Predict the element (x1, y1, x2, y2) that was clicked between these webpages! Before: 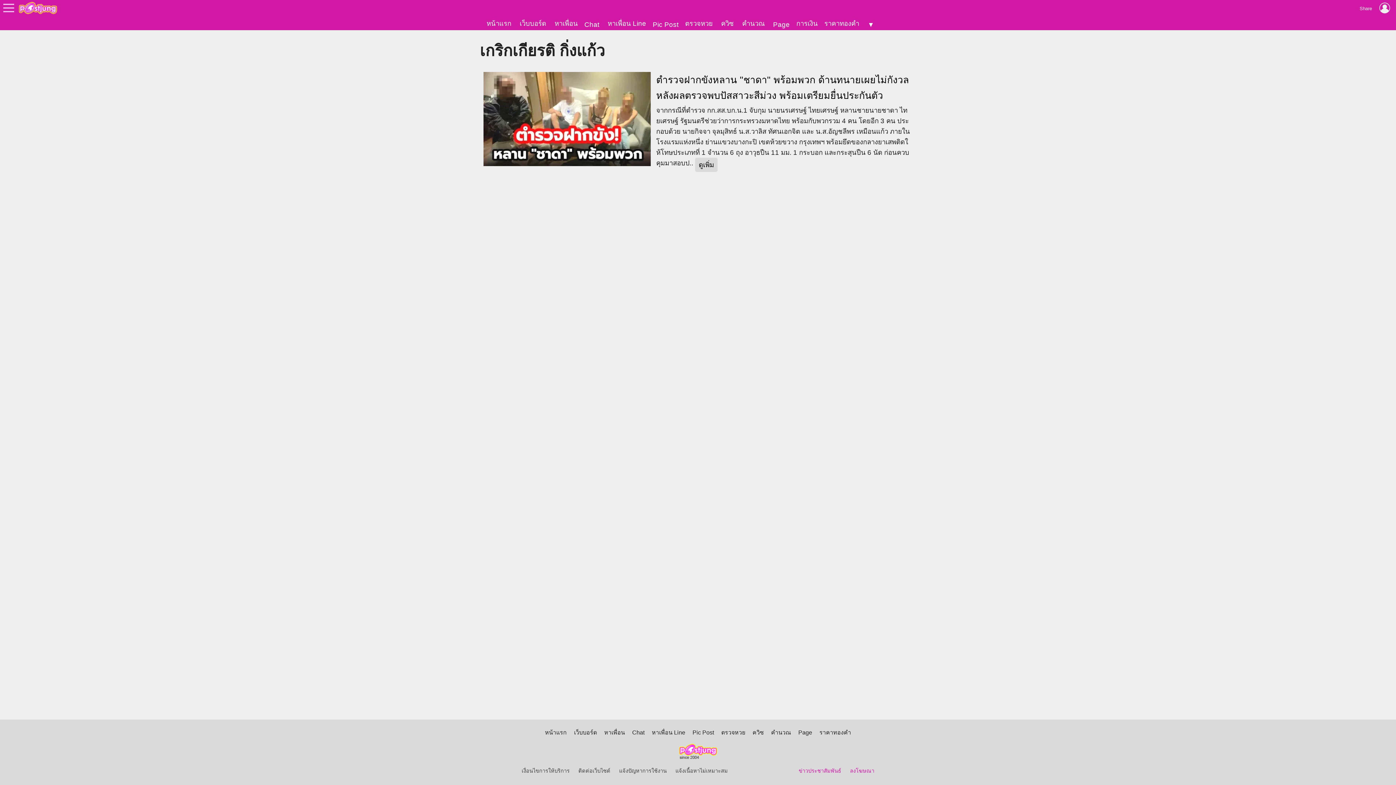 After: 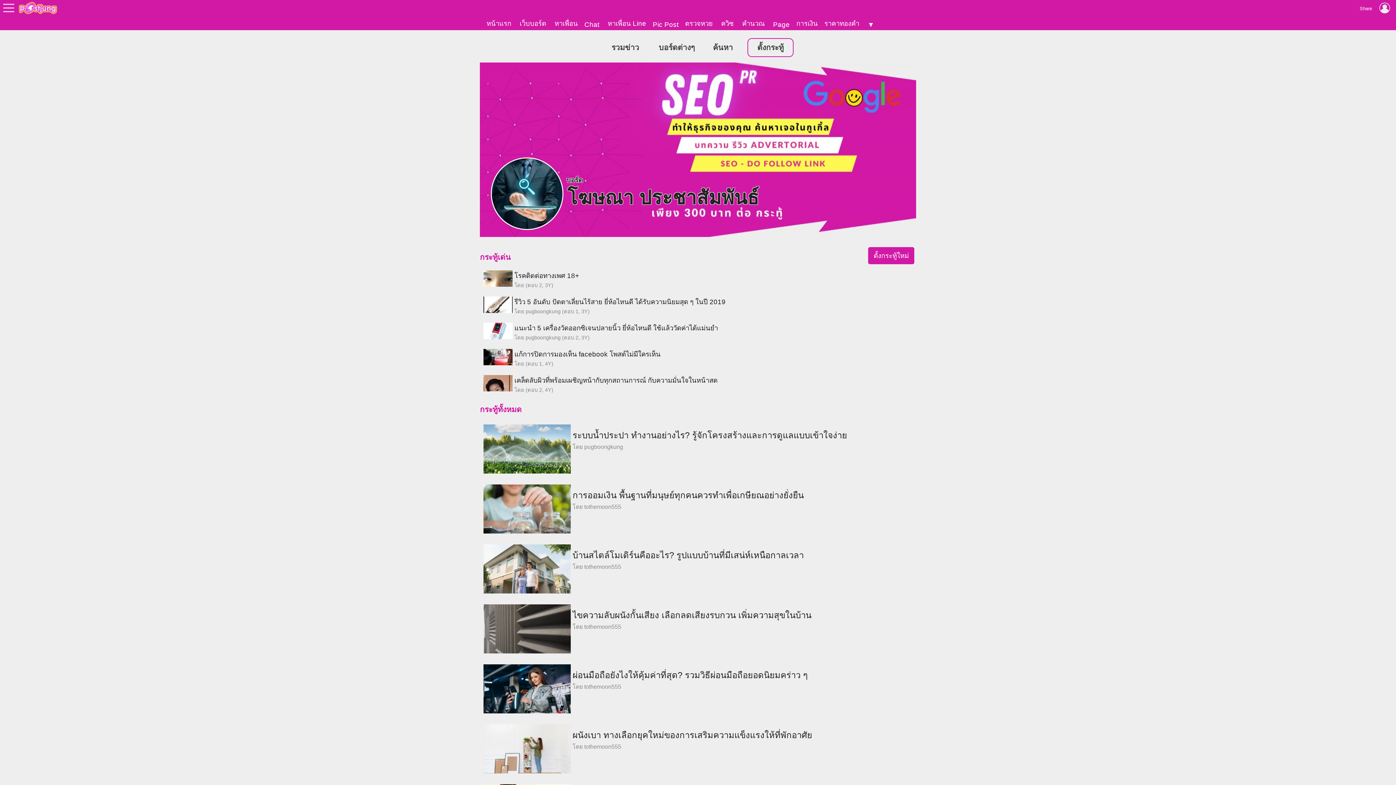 Action: bbox: (795, 764, 845, 778) label: ข่าวประชาสัมพันธ์